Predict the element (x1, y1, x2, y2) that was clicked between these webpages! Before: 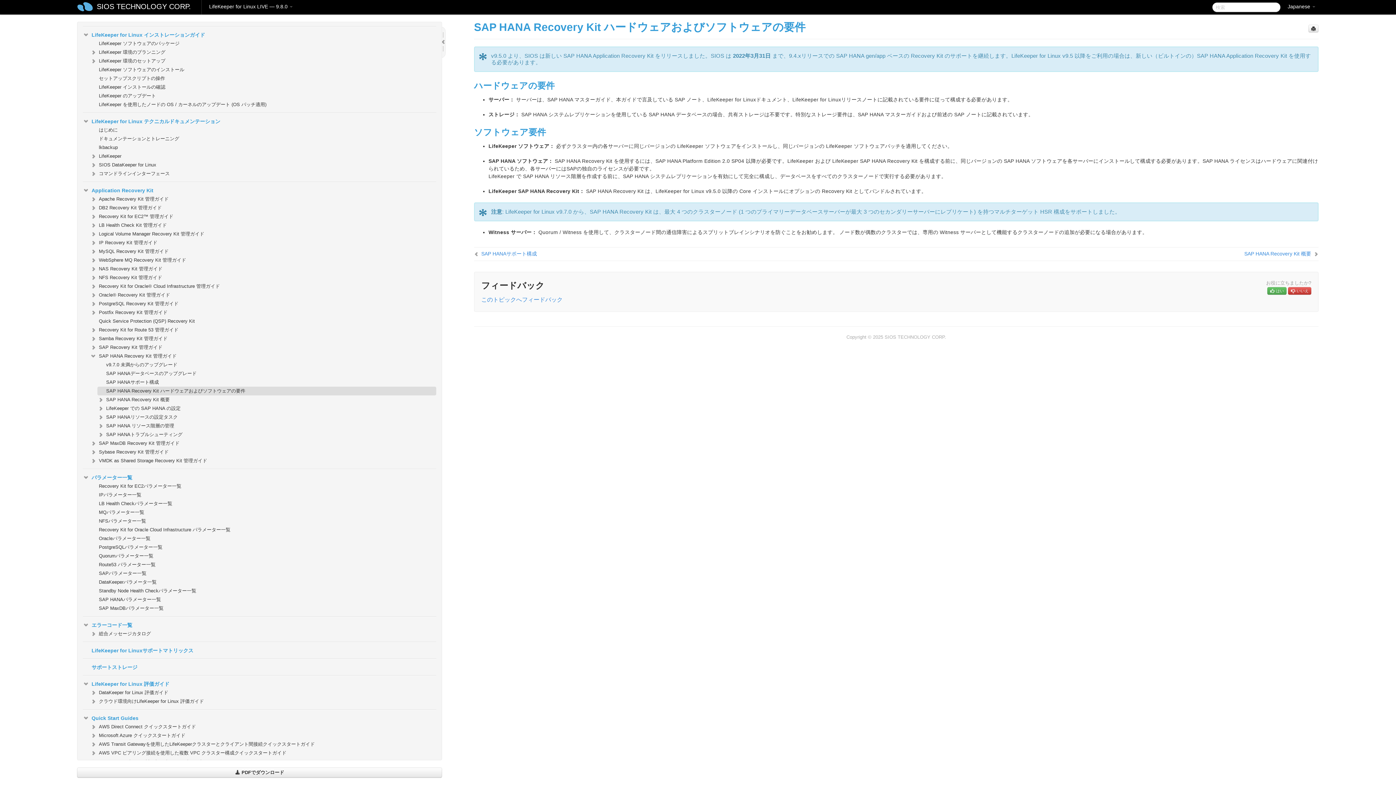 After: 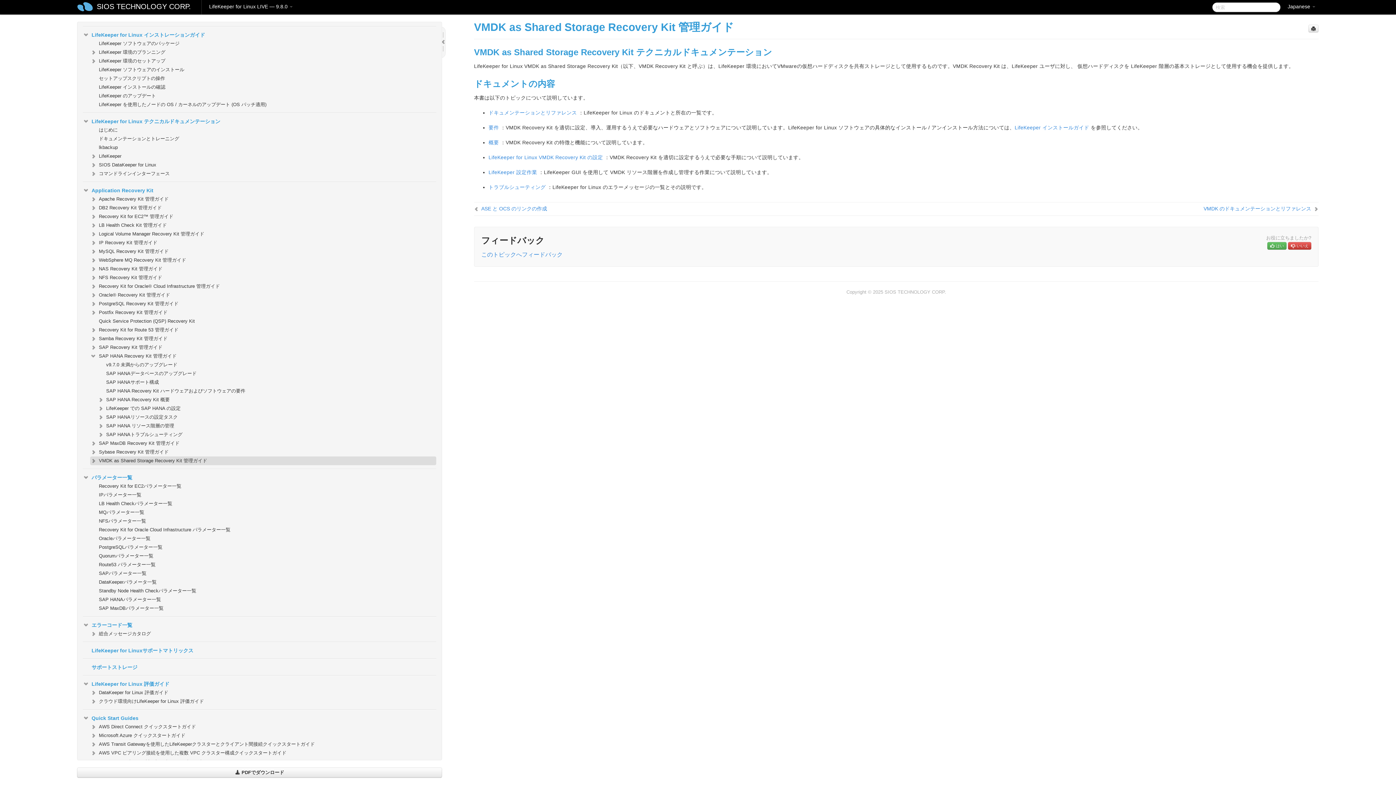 Action: bbox: (90, 456, 436, 465) label: VMDK as Shared Storage Recovery Kit 管理ガイド